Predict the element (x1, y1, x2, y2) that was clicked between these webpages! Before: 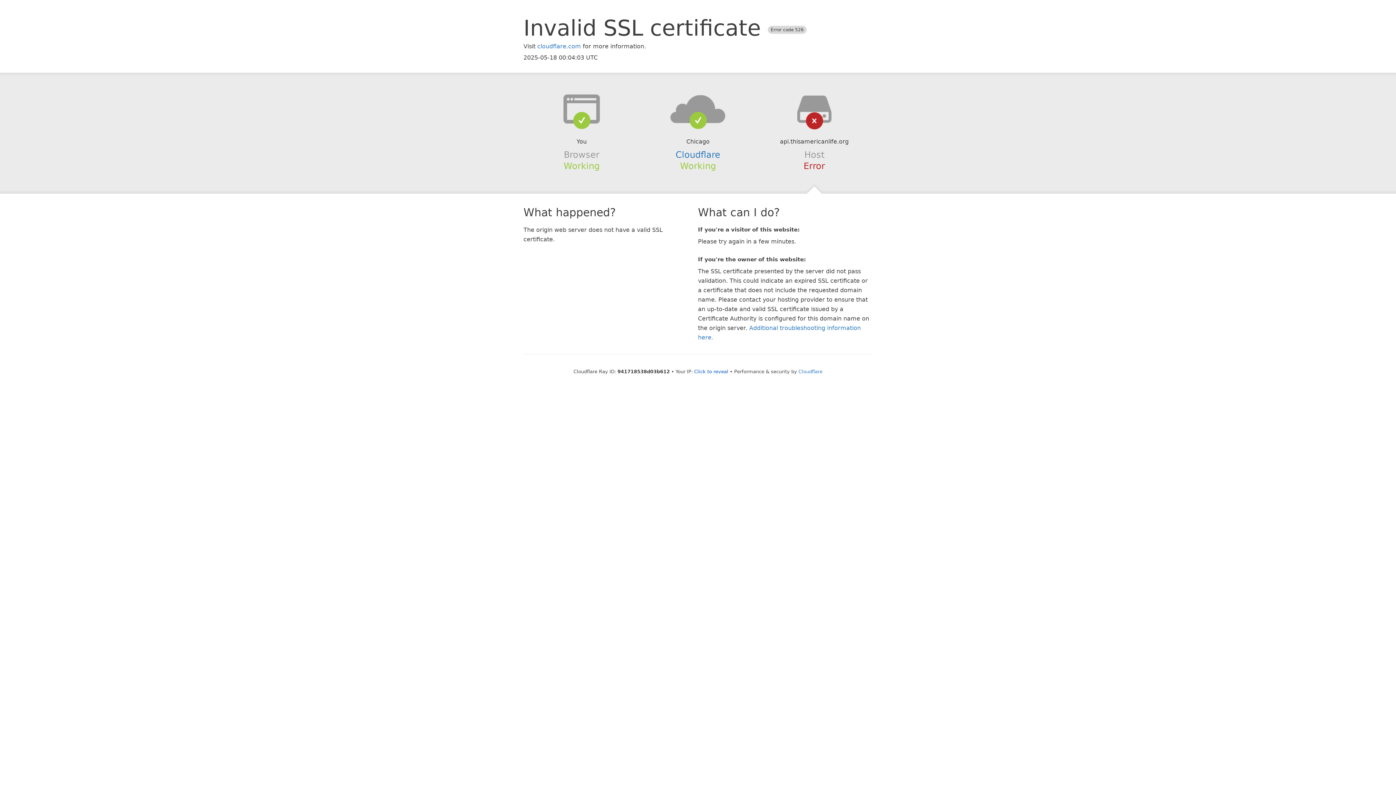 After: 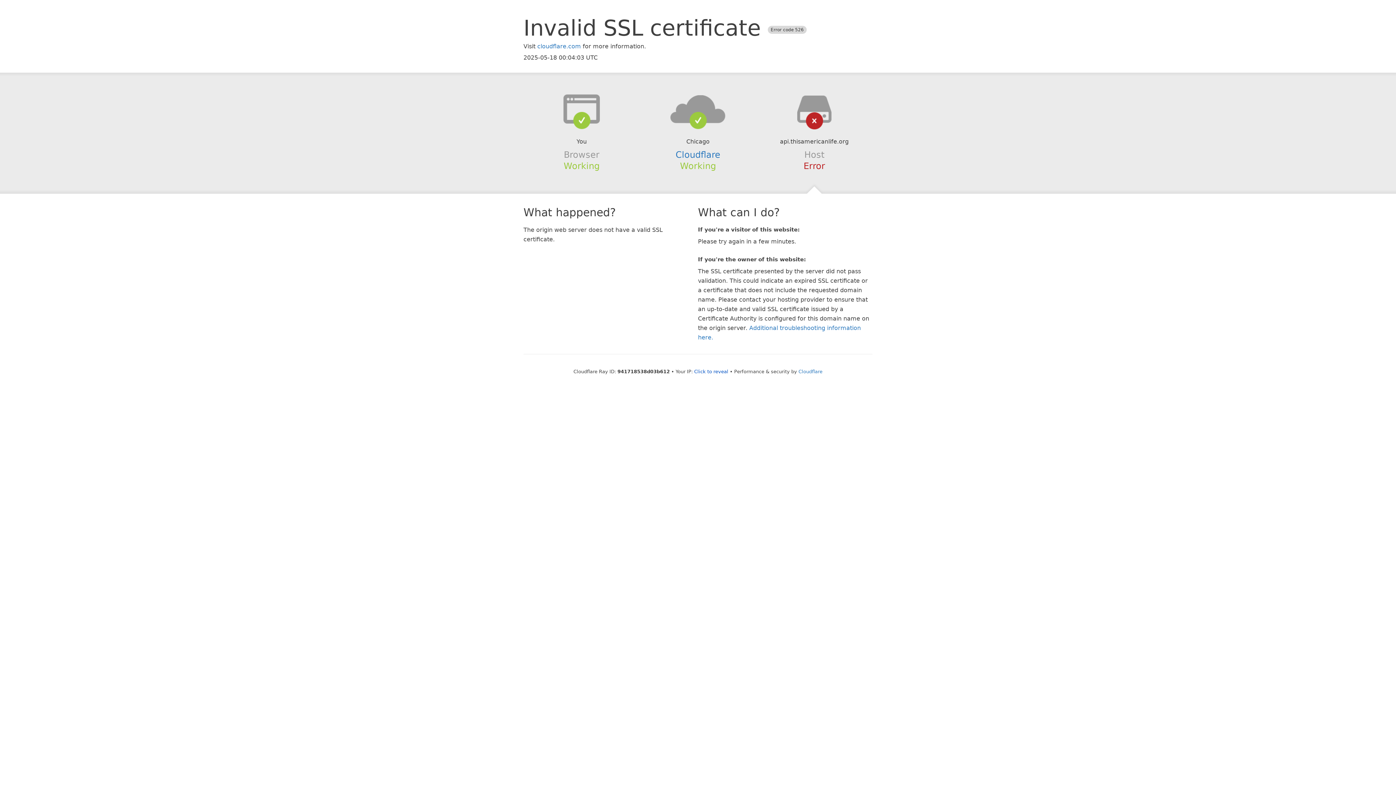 Action: bbox: (639, 94, 756, 123)